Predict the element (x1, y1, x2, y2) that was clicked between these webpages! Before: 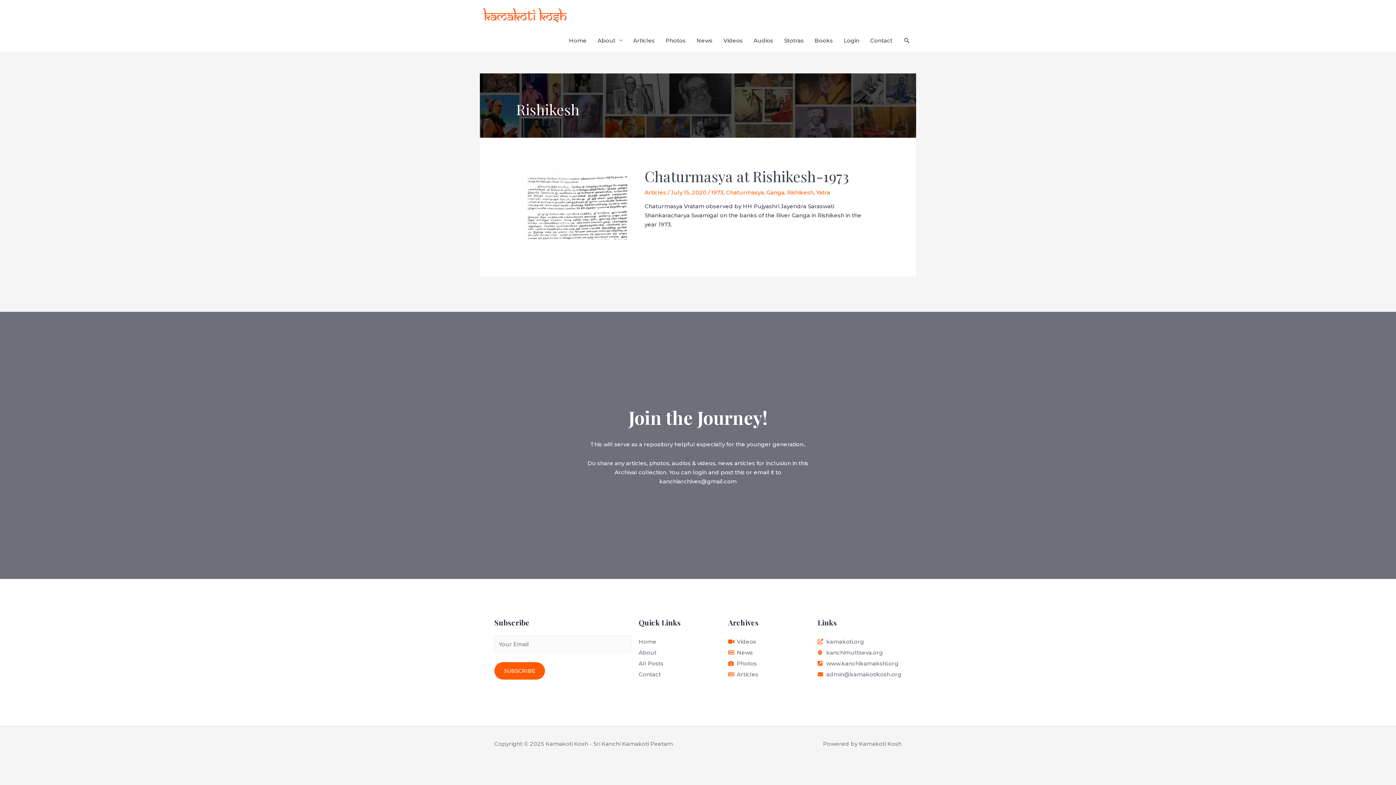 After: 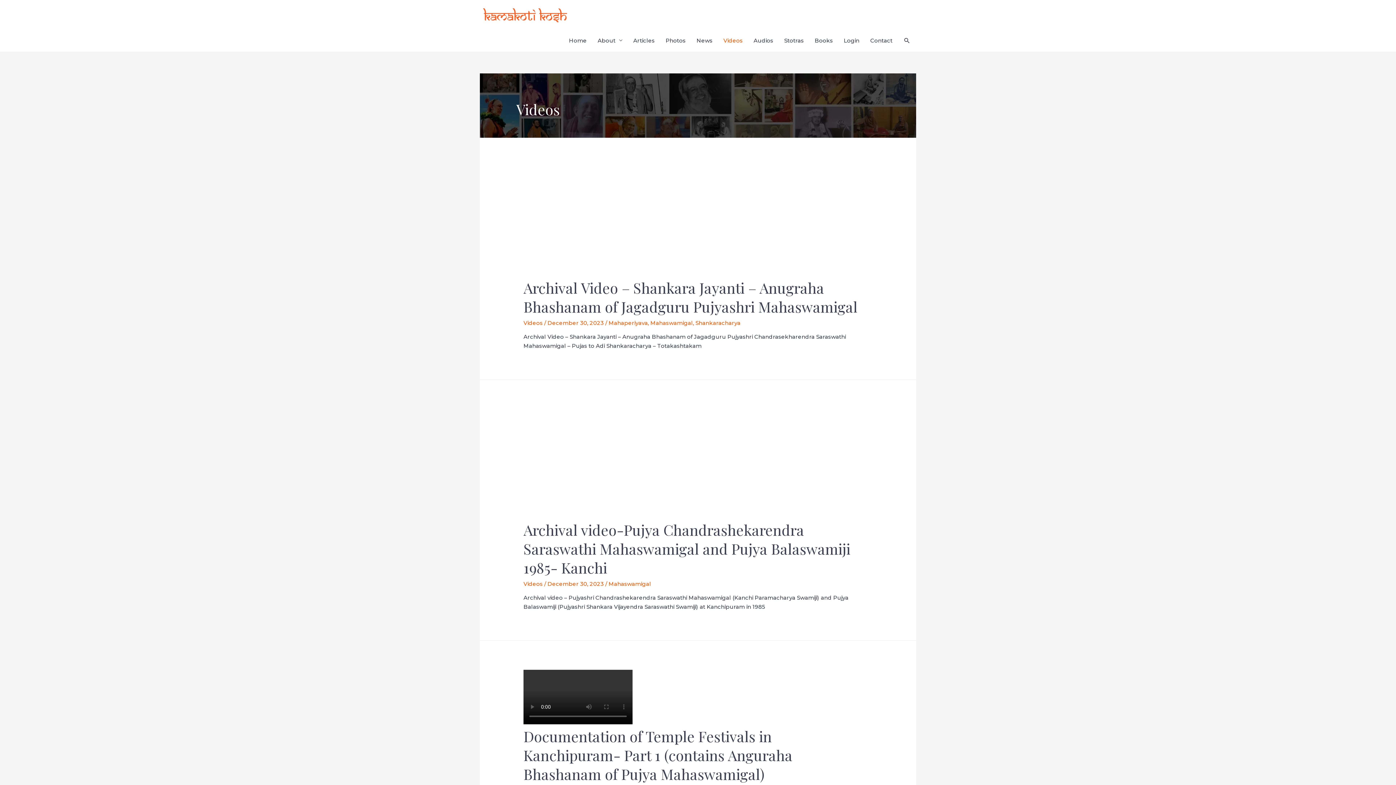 Action: bbox: (718, 29, 748, 51) label: Videos